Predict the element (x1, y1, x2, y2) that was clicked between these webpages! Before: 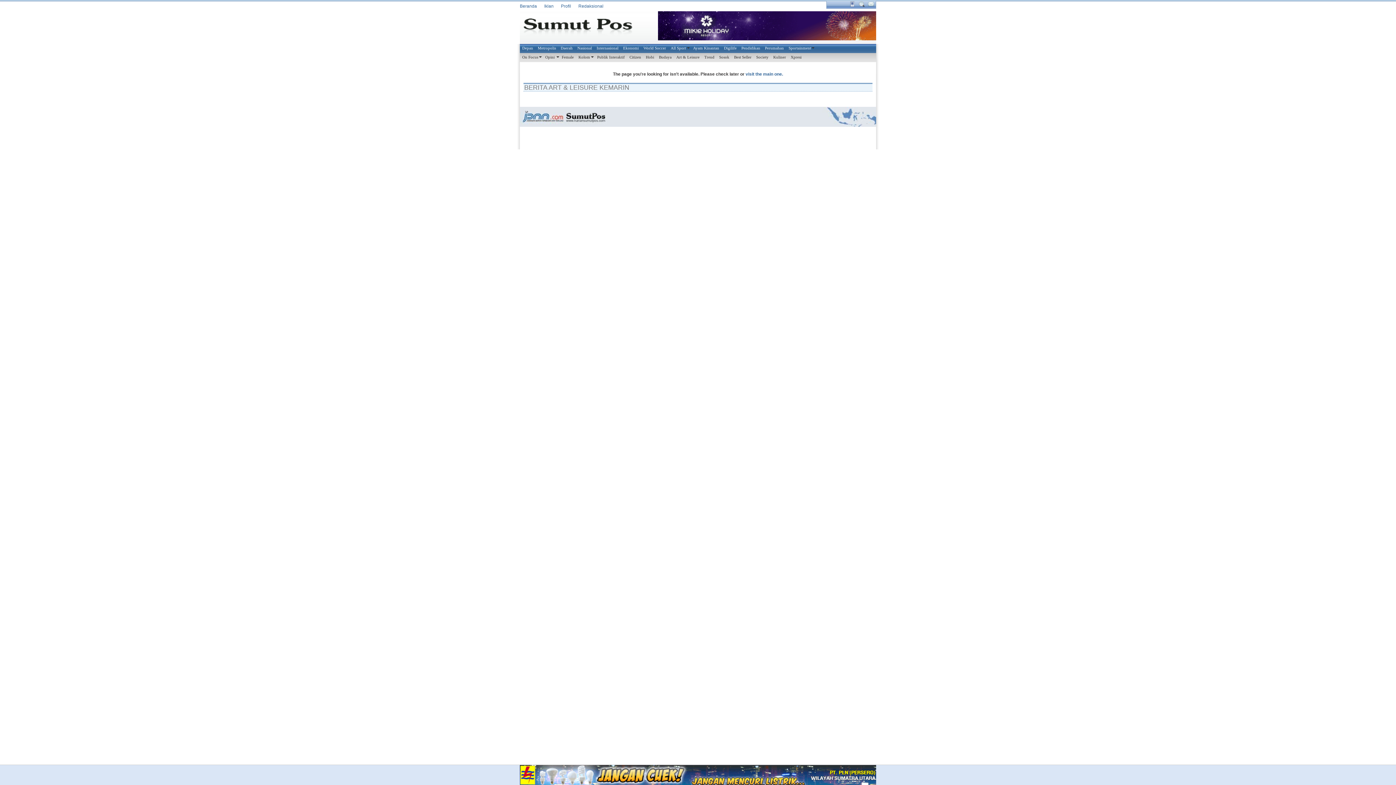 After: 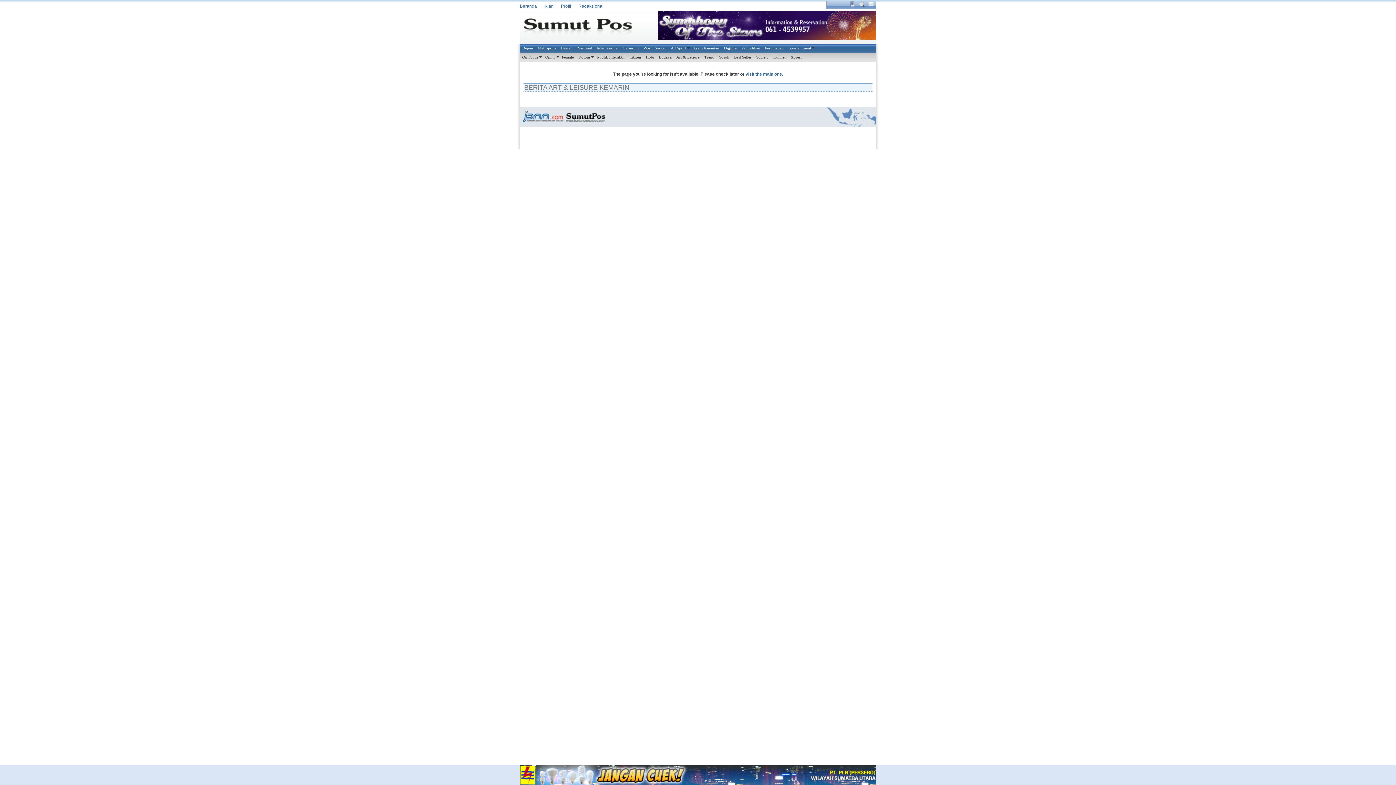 Action: bbox: (641, 44, 668, 52) label: World Soccer